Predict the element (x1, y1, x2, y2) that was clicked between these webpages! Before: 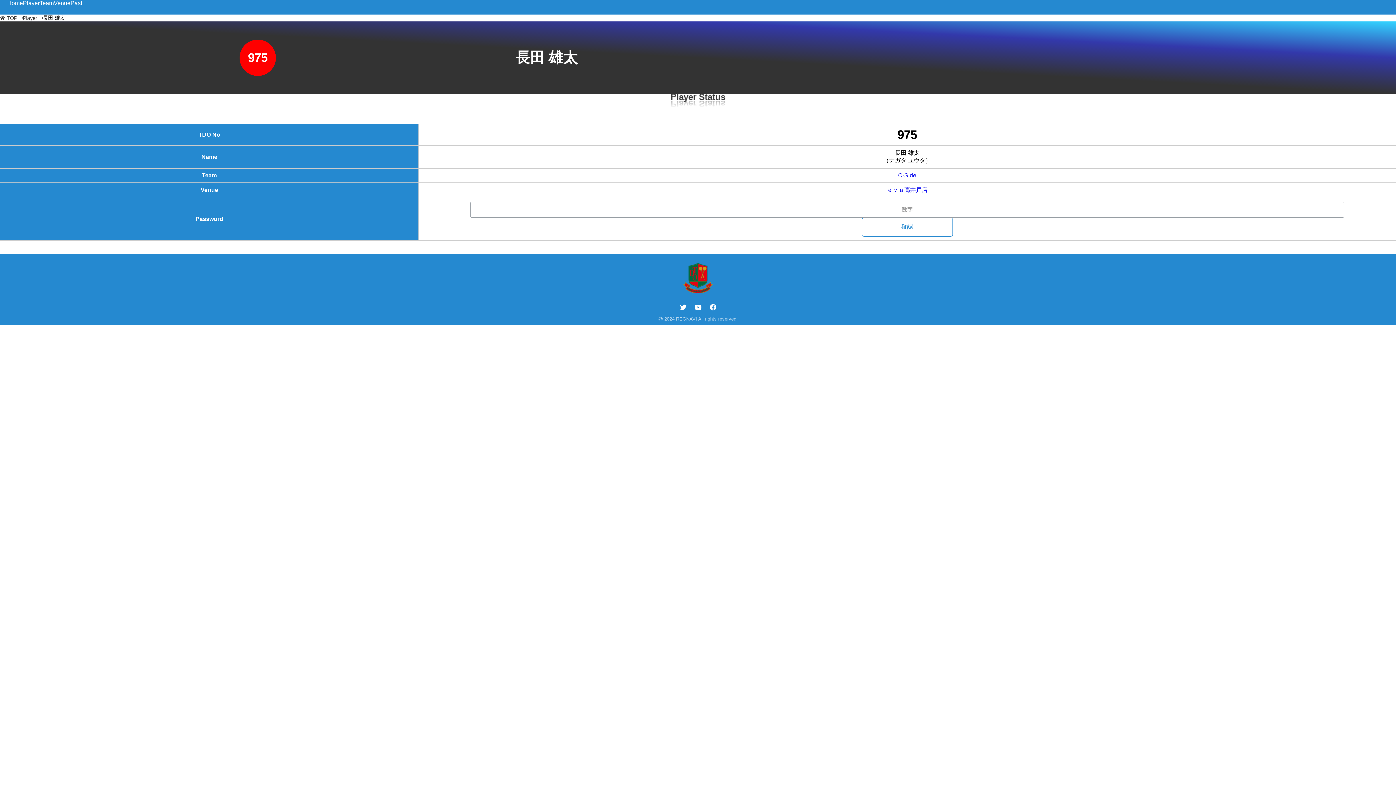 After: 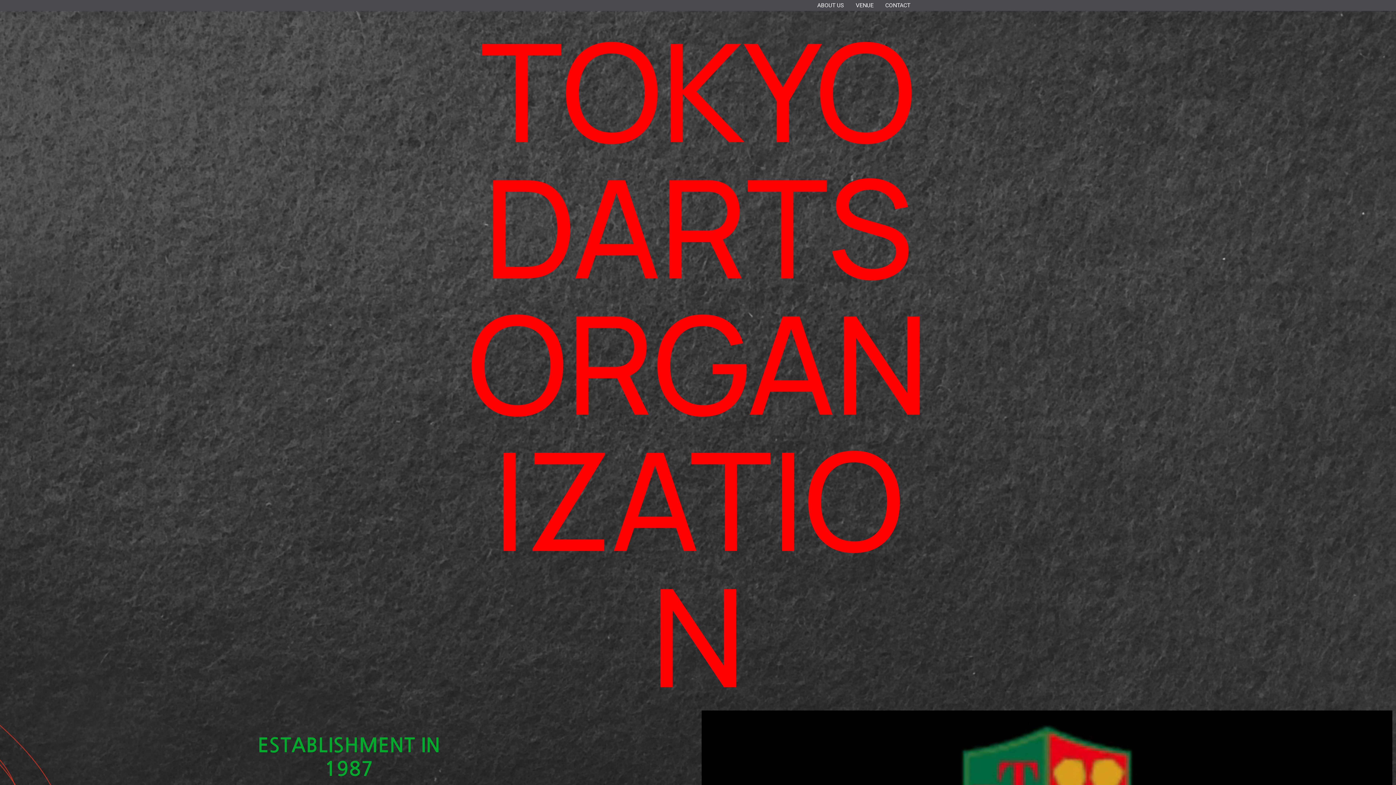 Action: label: Home bbox: (7, 0, 22, 6)